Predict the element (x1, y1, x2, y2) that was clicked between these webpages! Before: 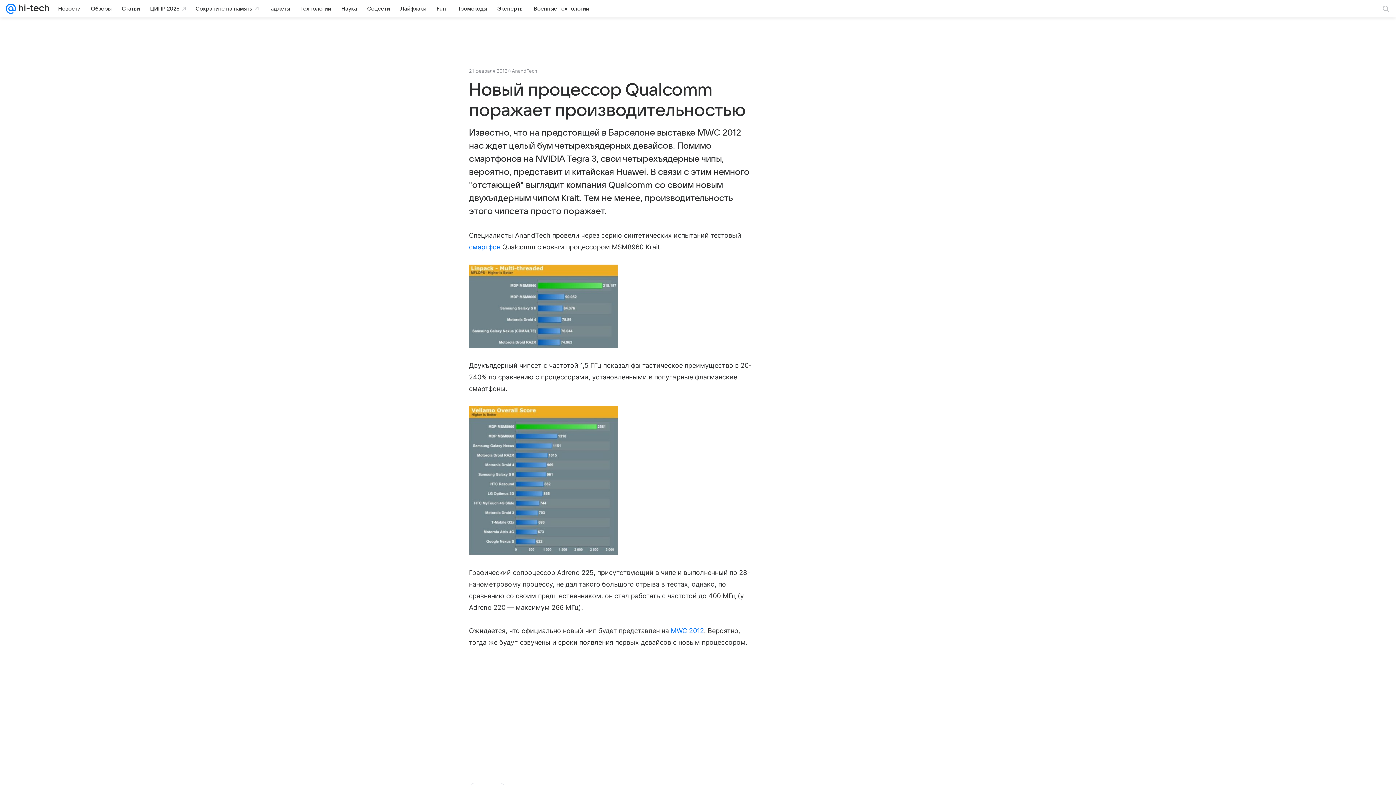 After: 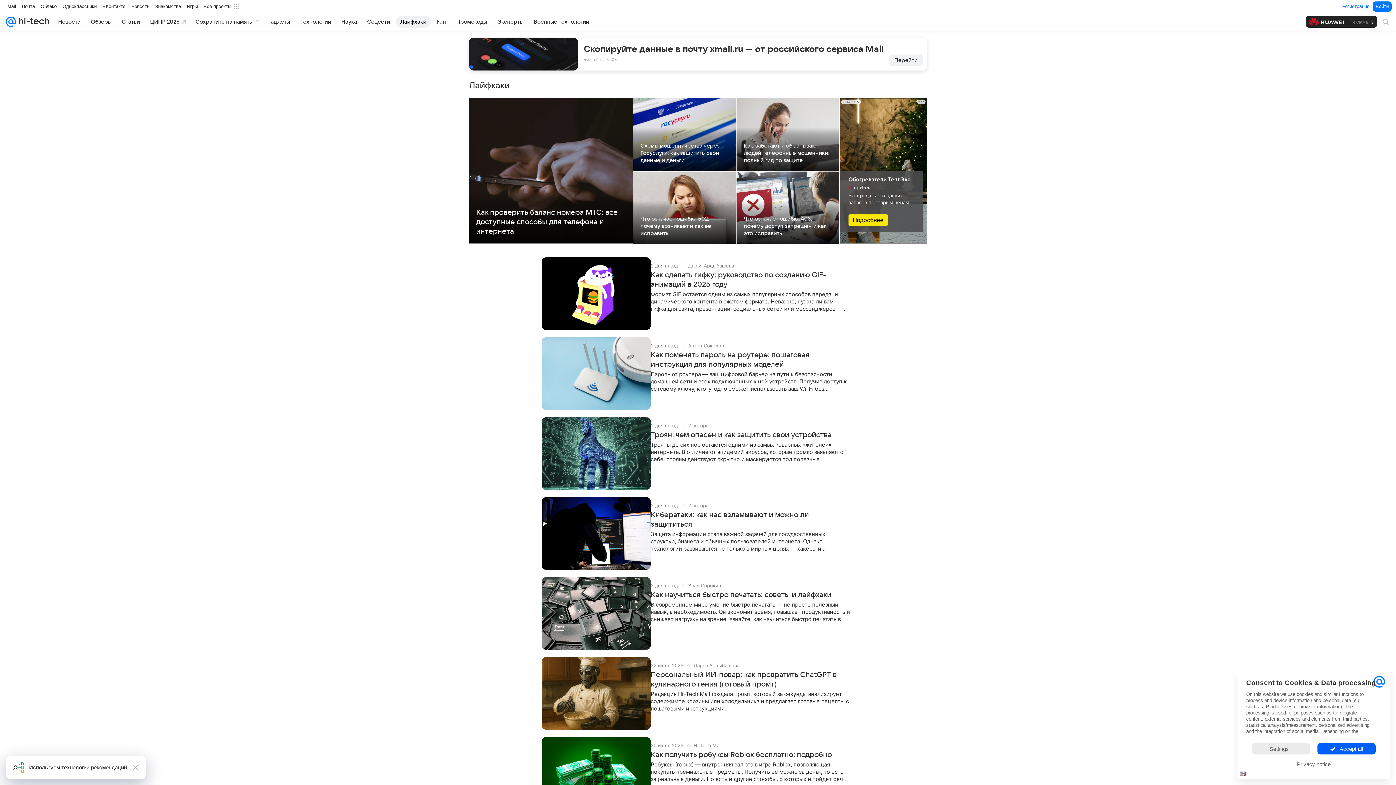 Action: bbox: (396, 2, 430, 14) label: Лайфхаки